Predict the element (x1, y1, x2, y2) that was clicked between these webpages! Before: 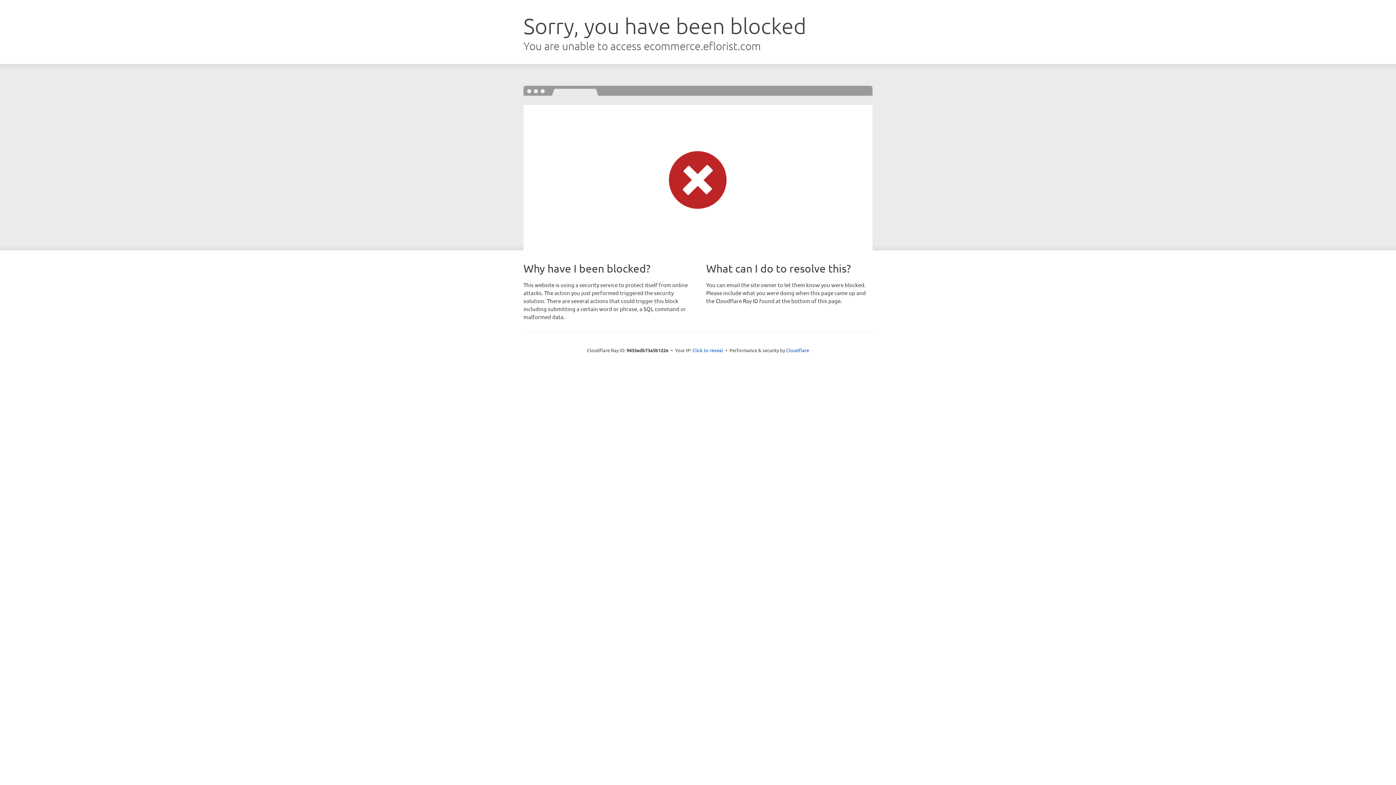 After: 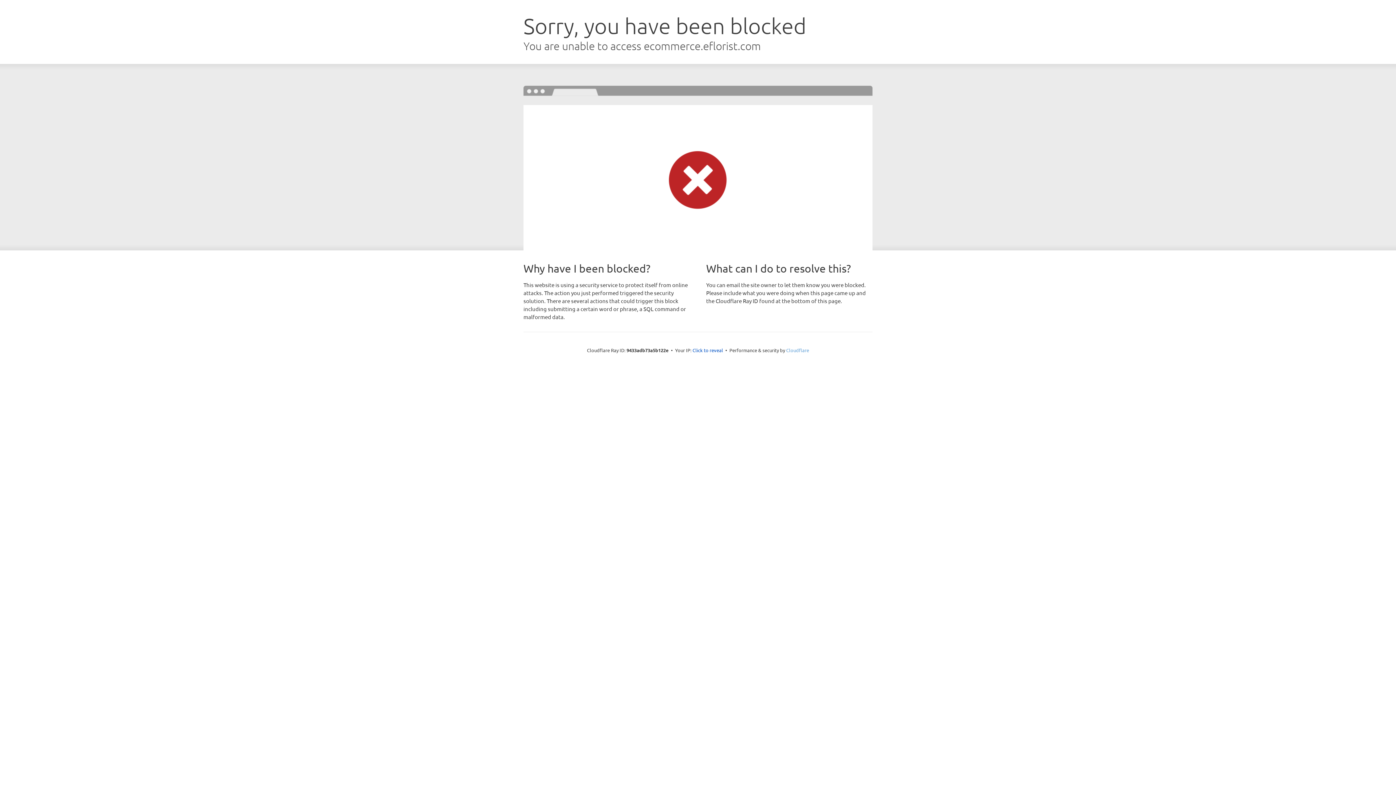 Action: label: Cloudflare bbox: (786, 347, 809, 353)